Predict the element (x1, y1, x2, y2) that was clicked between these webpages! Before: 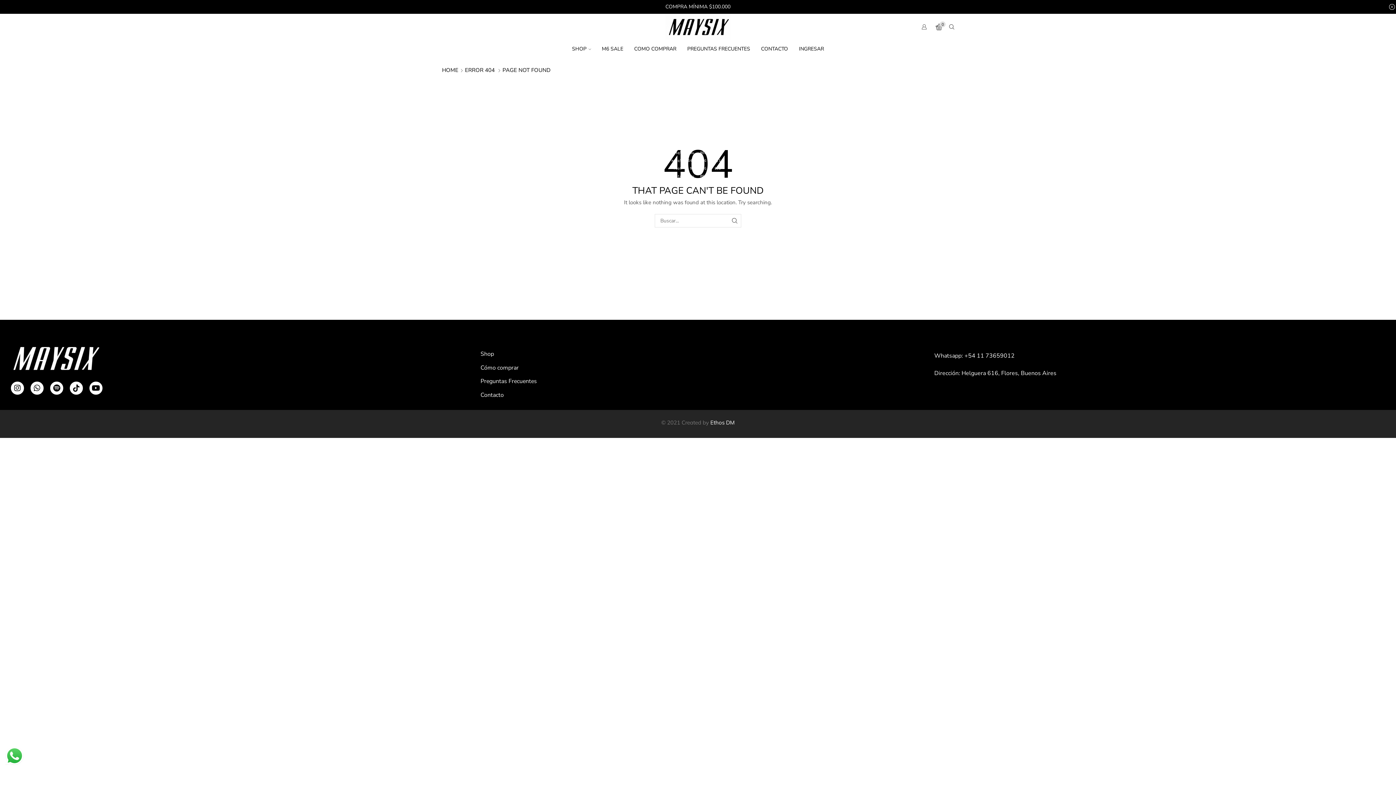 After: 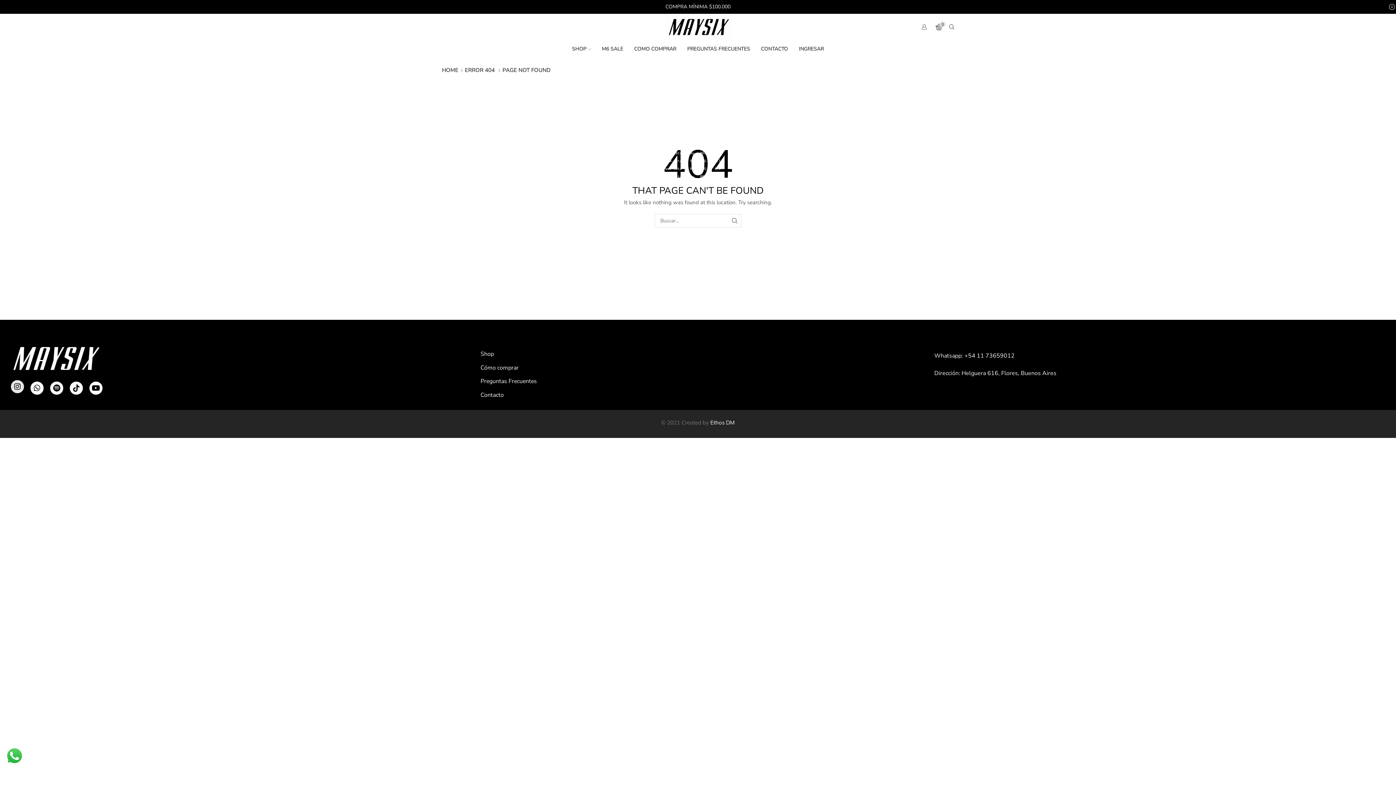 Action: bbox: (10, 381, 24, 394) label: Instagram